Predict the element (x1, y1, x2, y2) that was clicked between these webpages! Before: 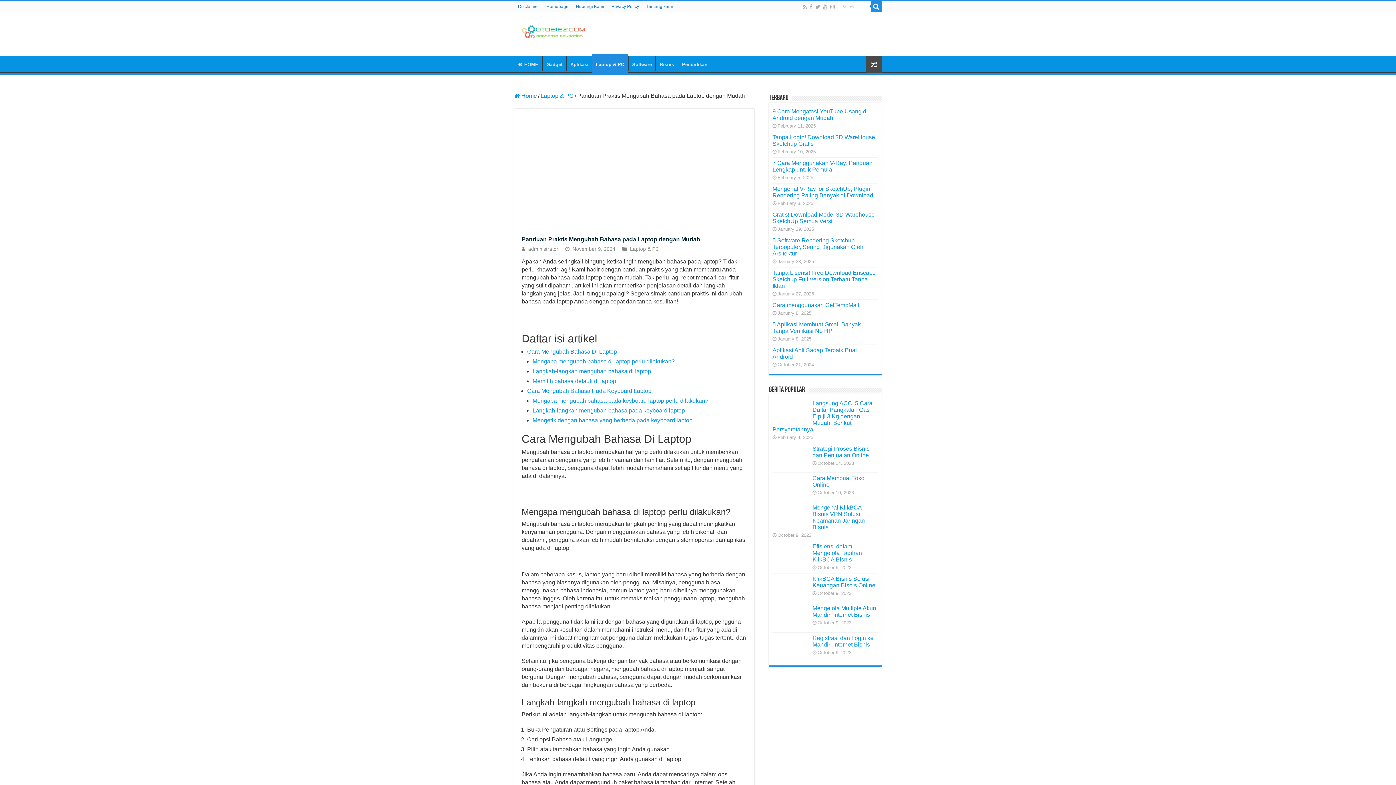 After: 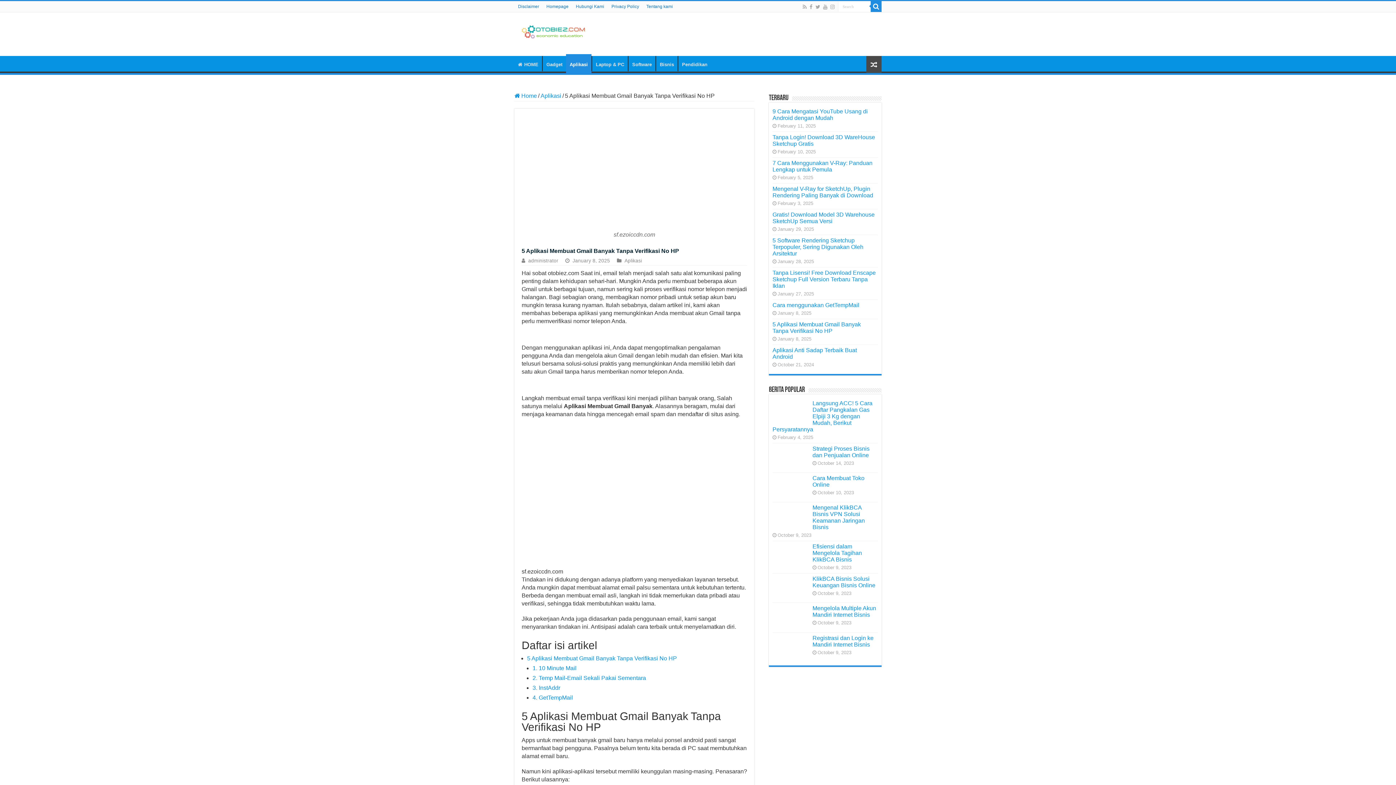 Action: label: 5 Aplikasi Membuat Gmail Banyak Tanpa Verifikasi No HP bbox: (772, 321, 861, 334)